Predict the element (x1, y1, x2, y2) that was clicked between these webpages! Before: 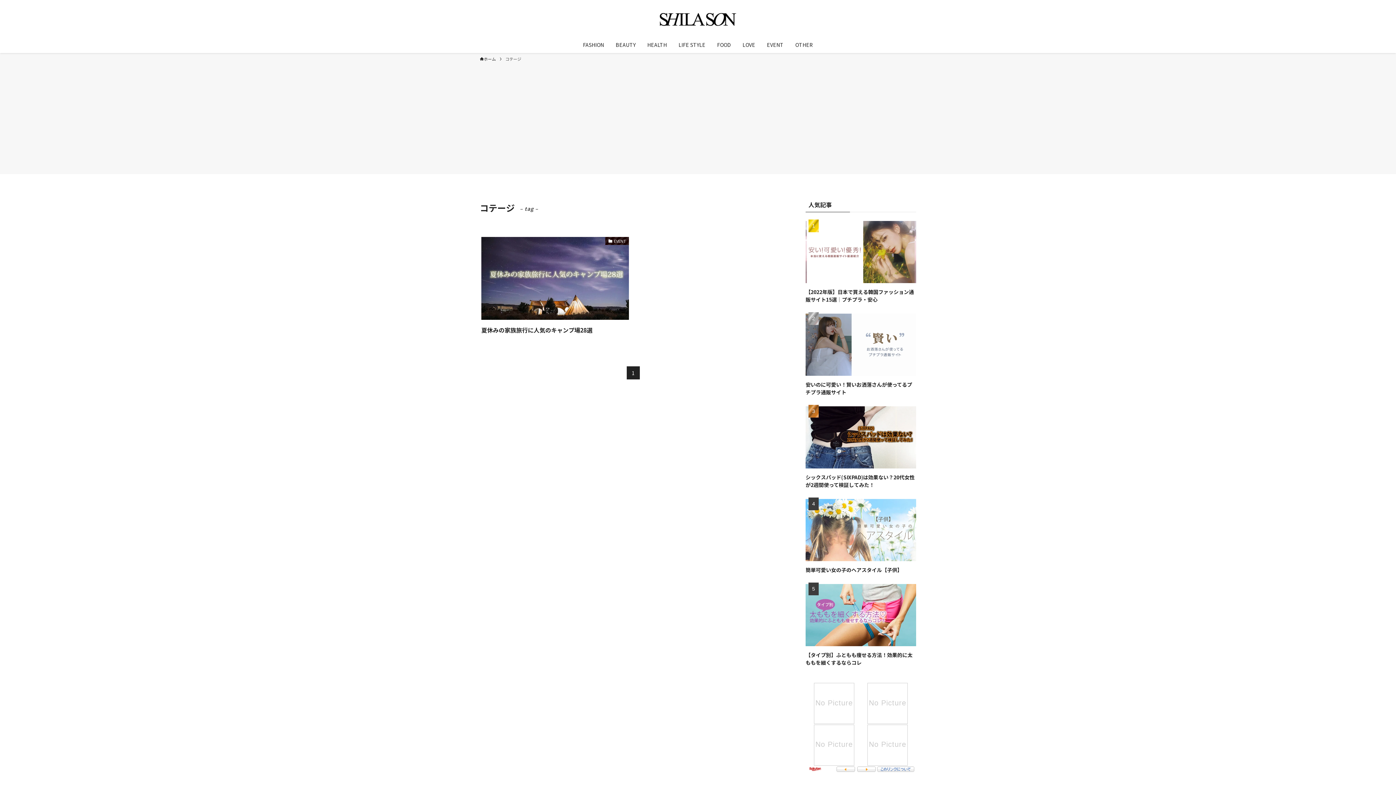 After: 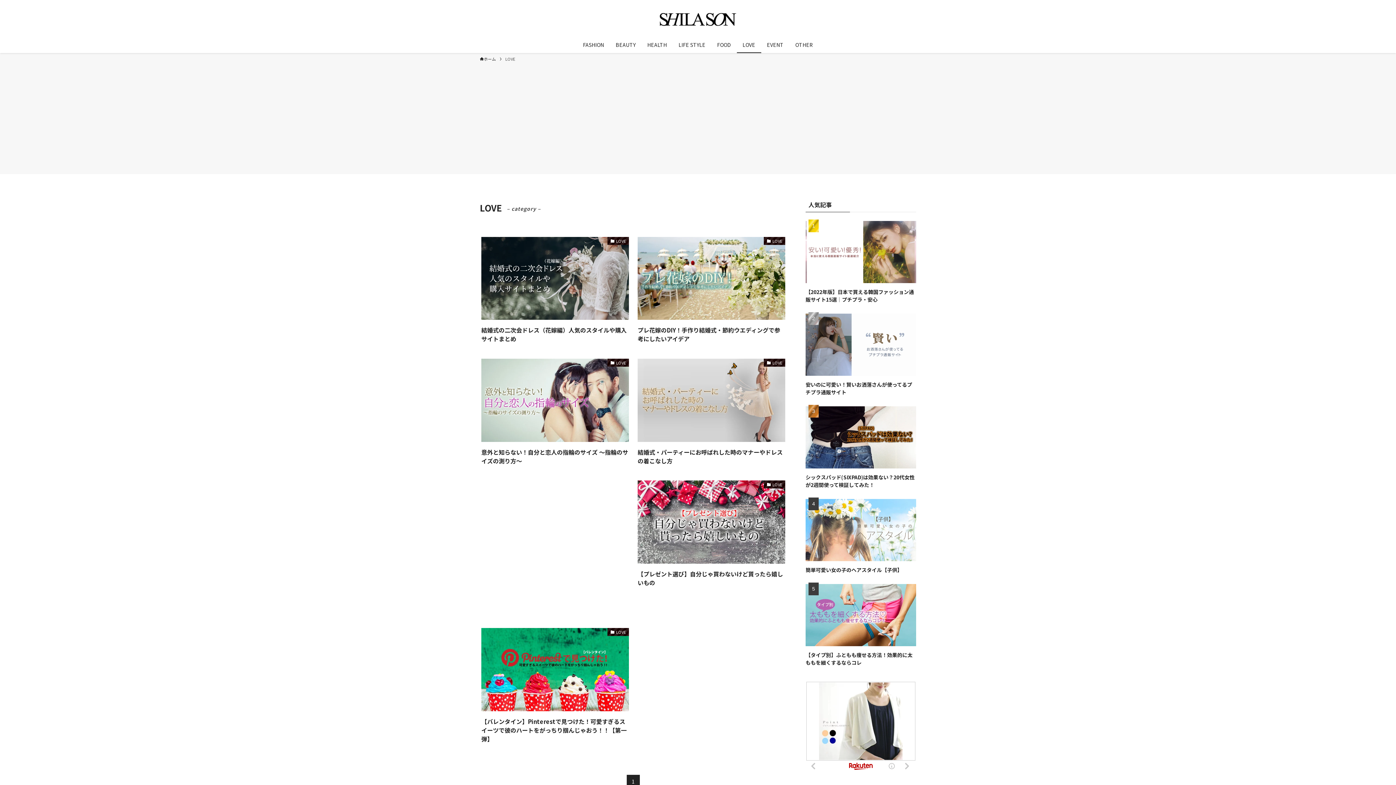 Action: label: LOVE bbox: (736, 36, 761, 53)